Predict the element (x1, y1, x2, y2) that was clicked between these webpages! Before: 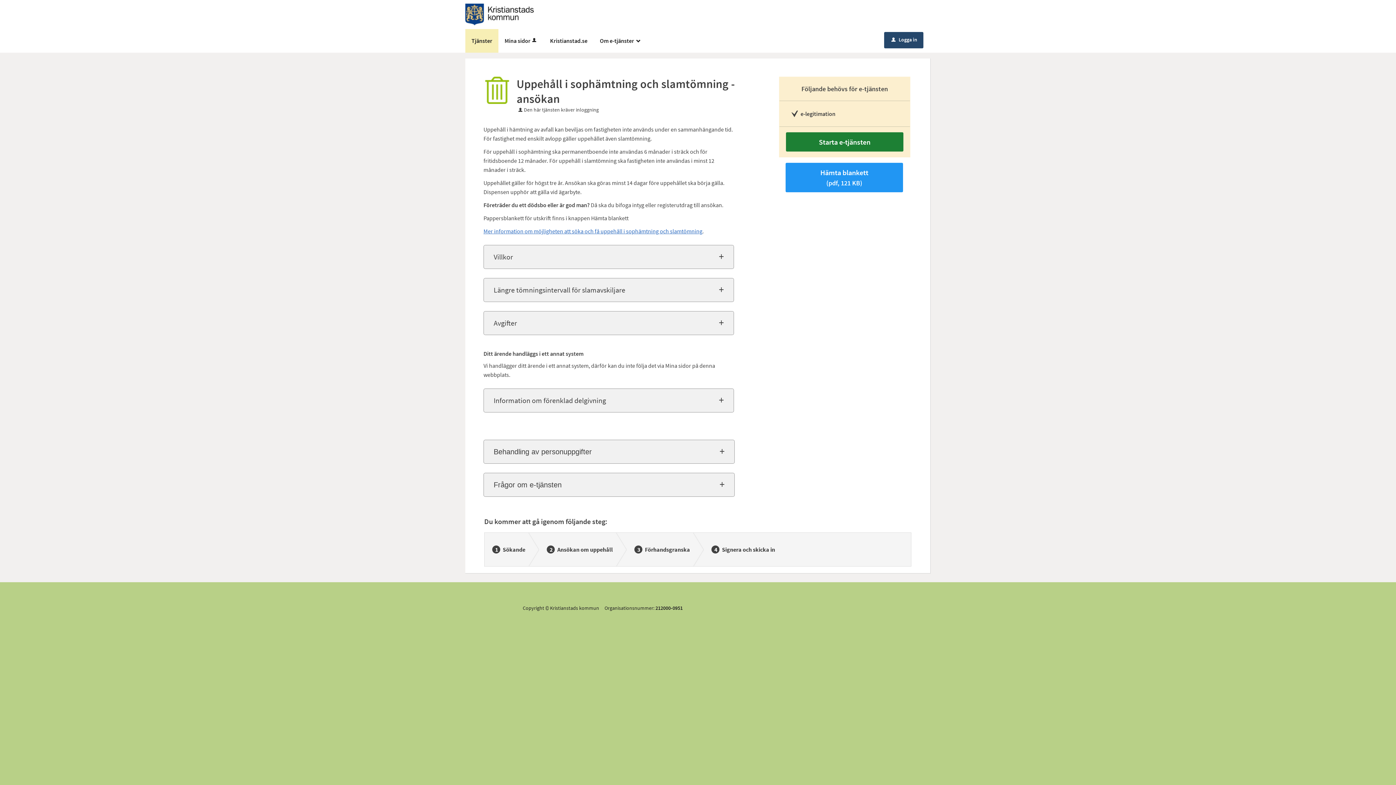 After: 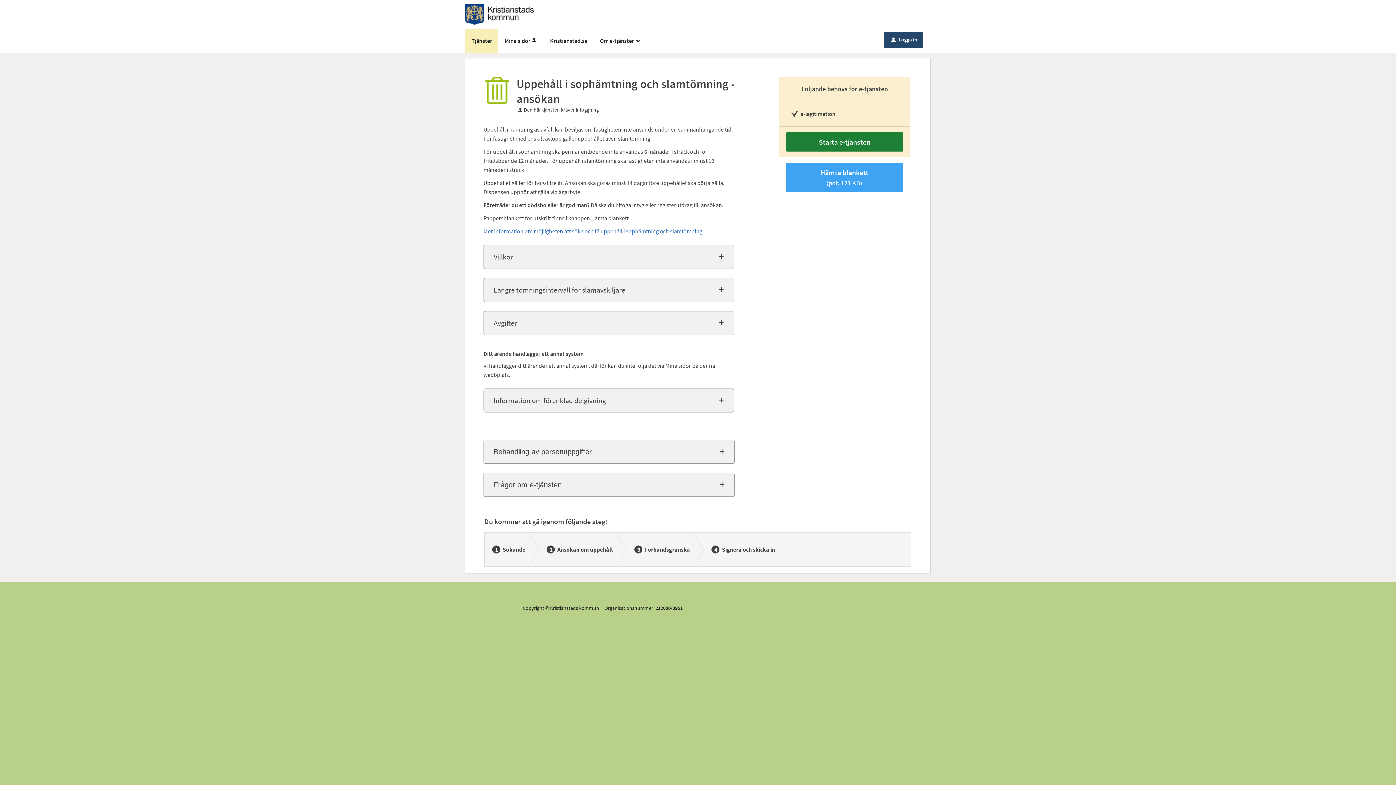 Action: bbox: (785, 162, 903, 192) label: Hämta blankett Blankett för att ansöka om uppehåll i sophämtning i pdf-format, 121 KB